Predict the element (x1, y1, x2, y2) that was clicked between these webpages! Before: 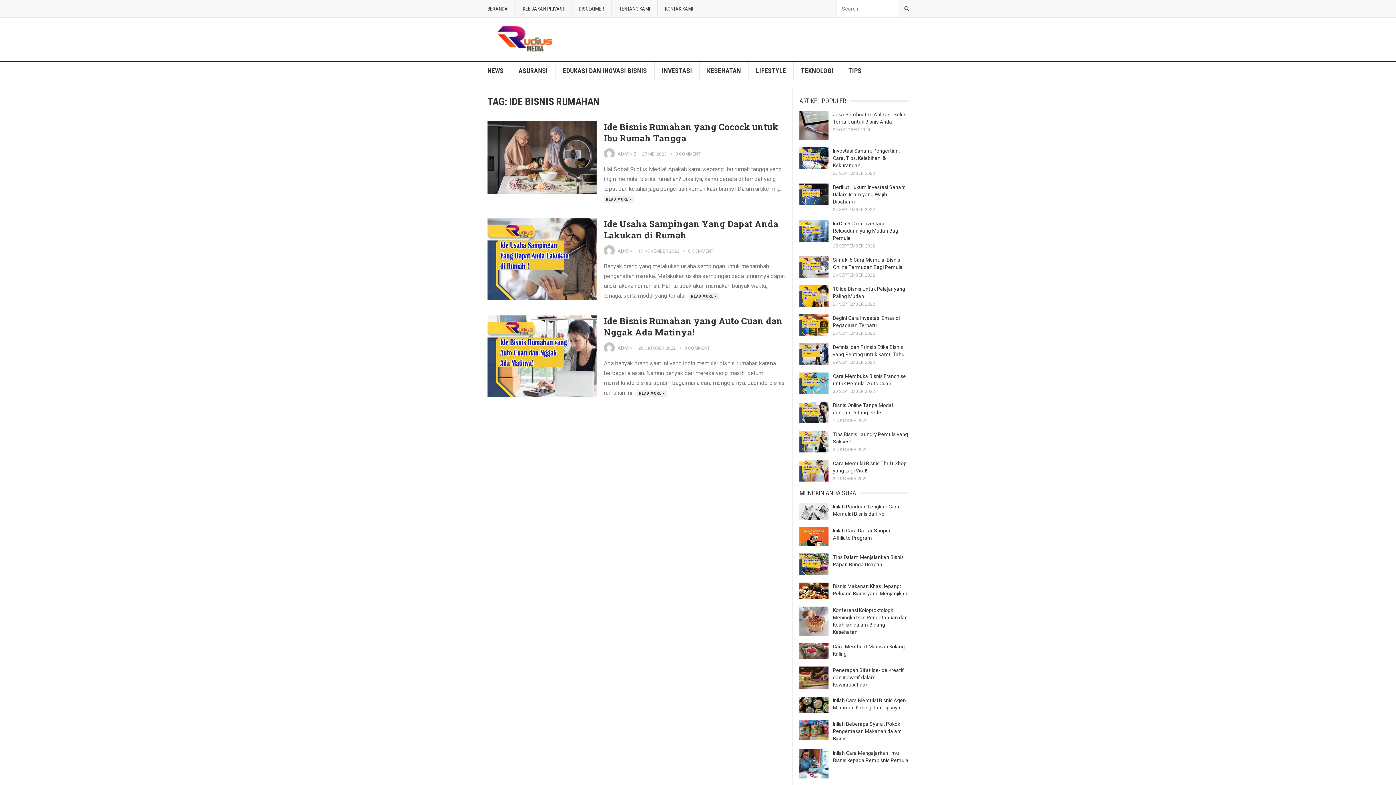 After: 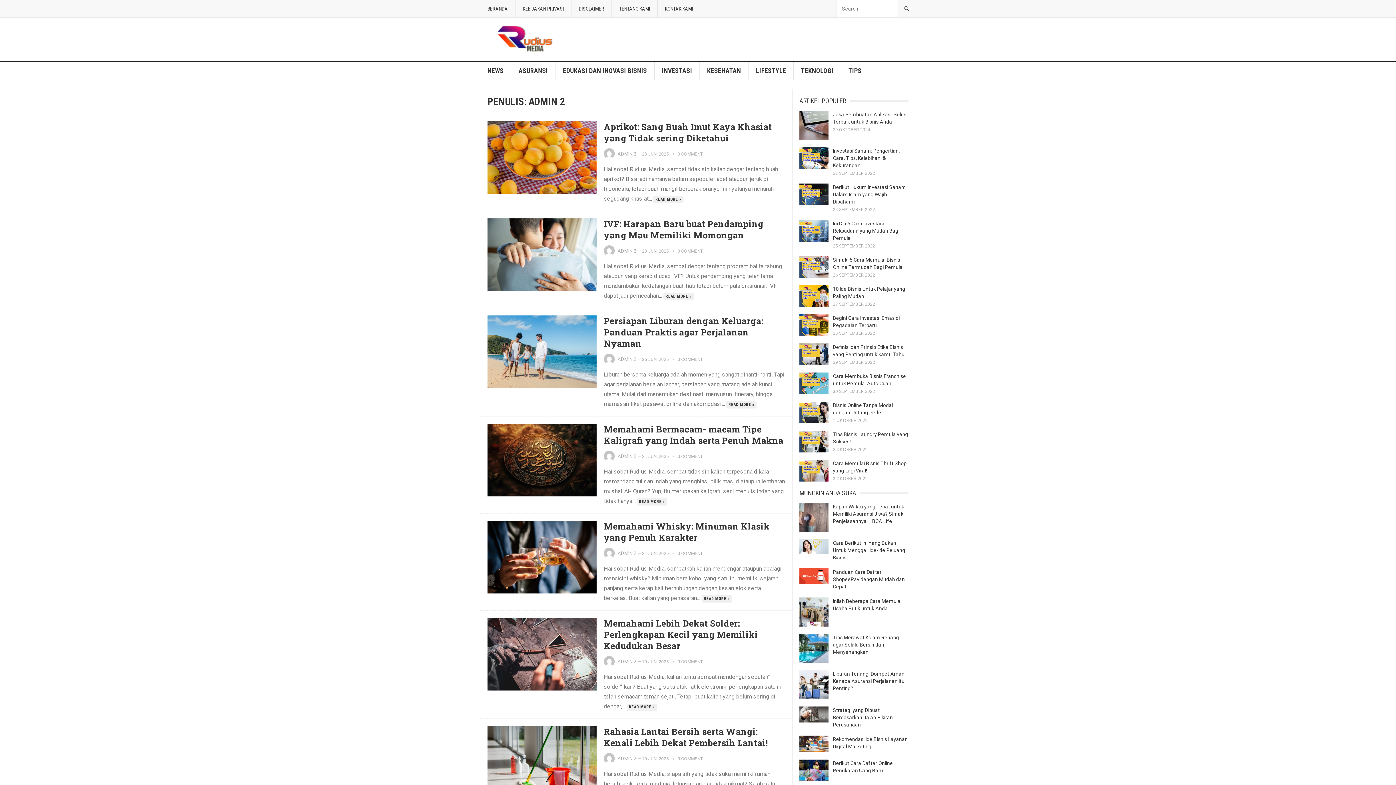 Action: bbox: (617, 151, 636, 156) label: ADMIN 2